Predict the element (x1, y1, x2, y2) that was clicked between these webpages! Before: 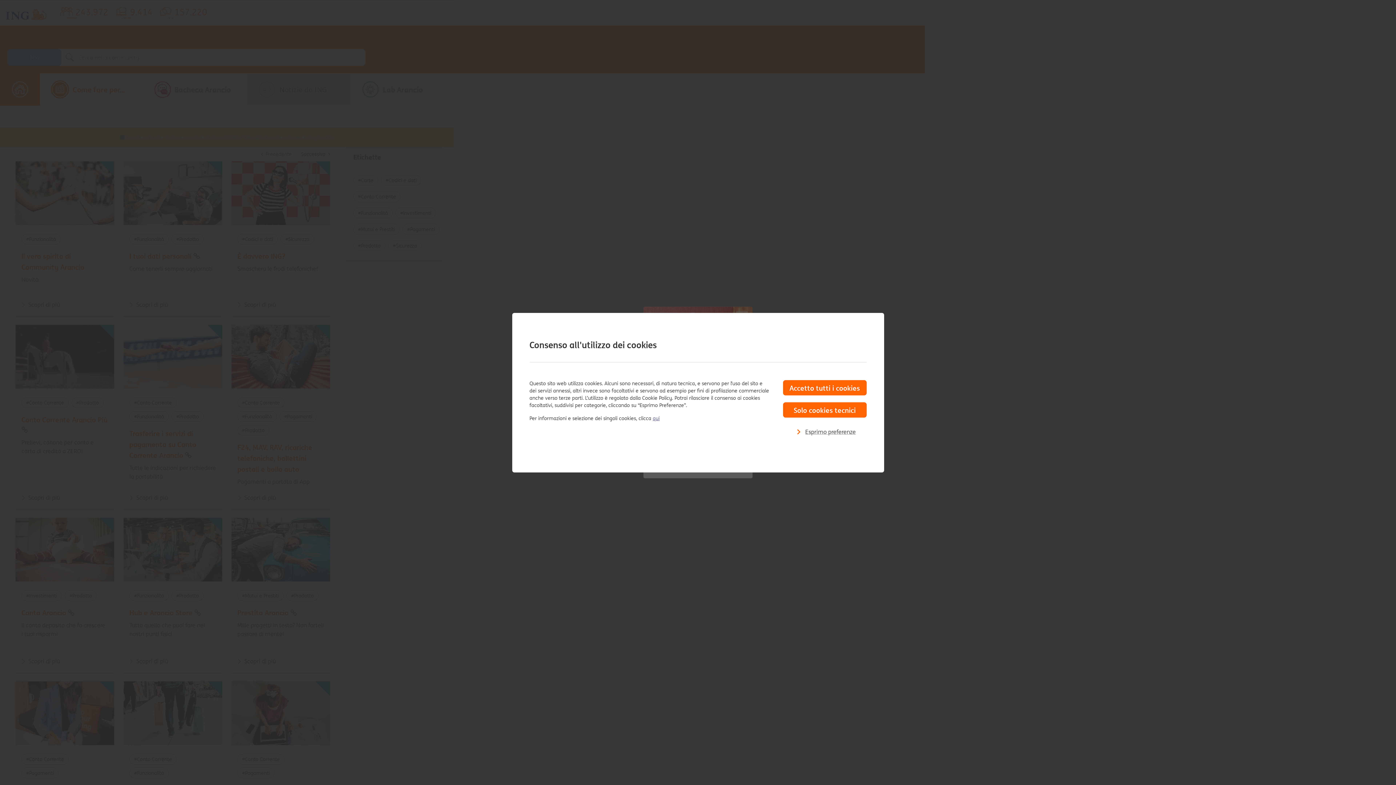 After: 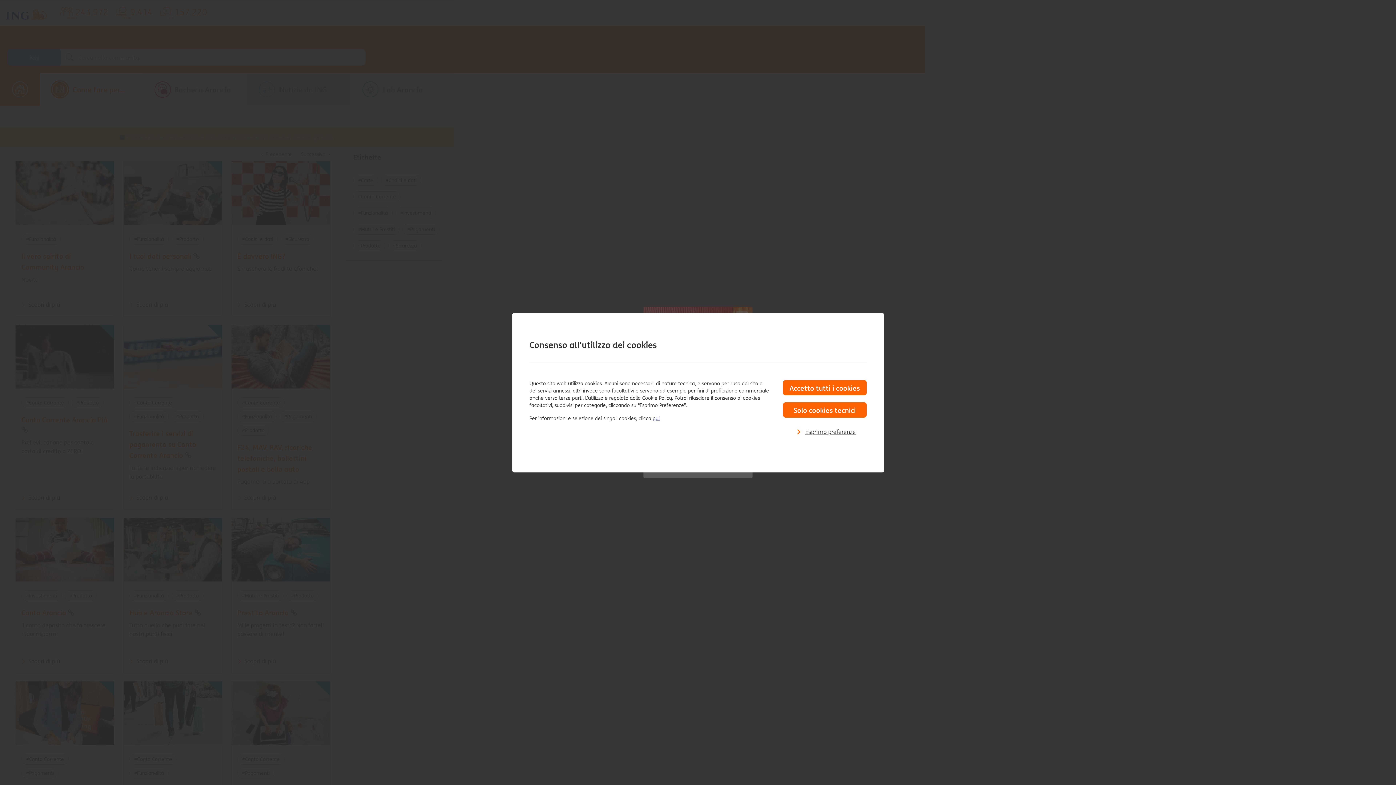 Action: bbox: (652, 414, 659, 421) label: qui